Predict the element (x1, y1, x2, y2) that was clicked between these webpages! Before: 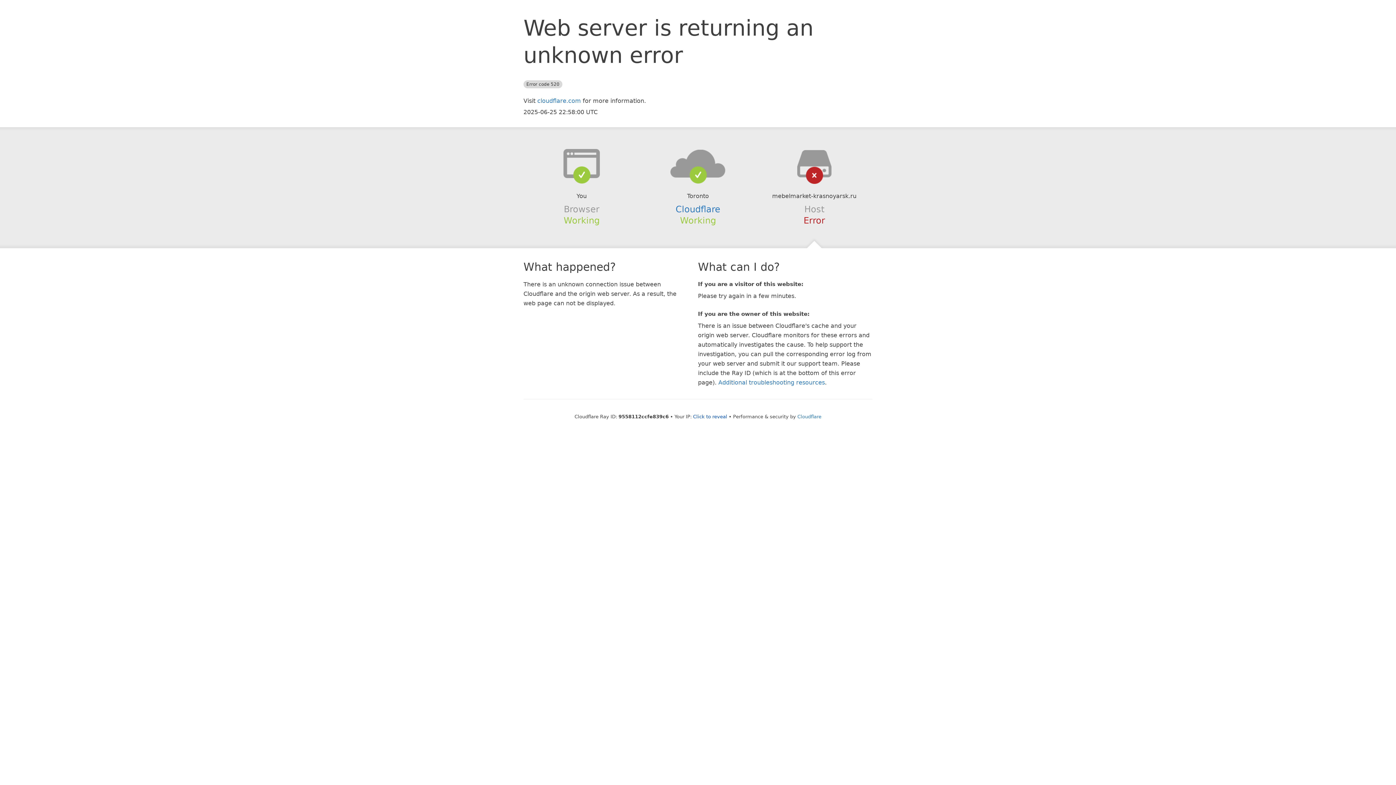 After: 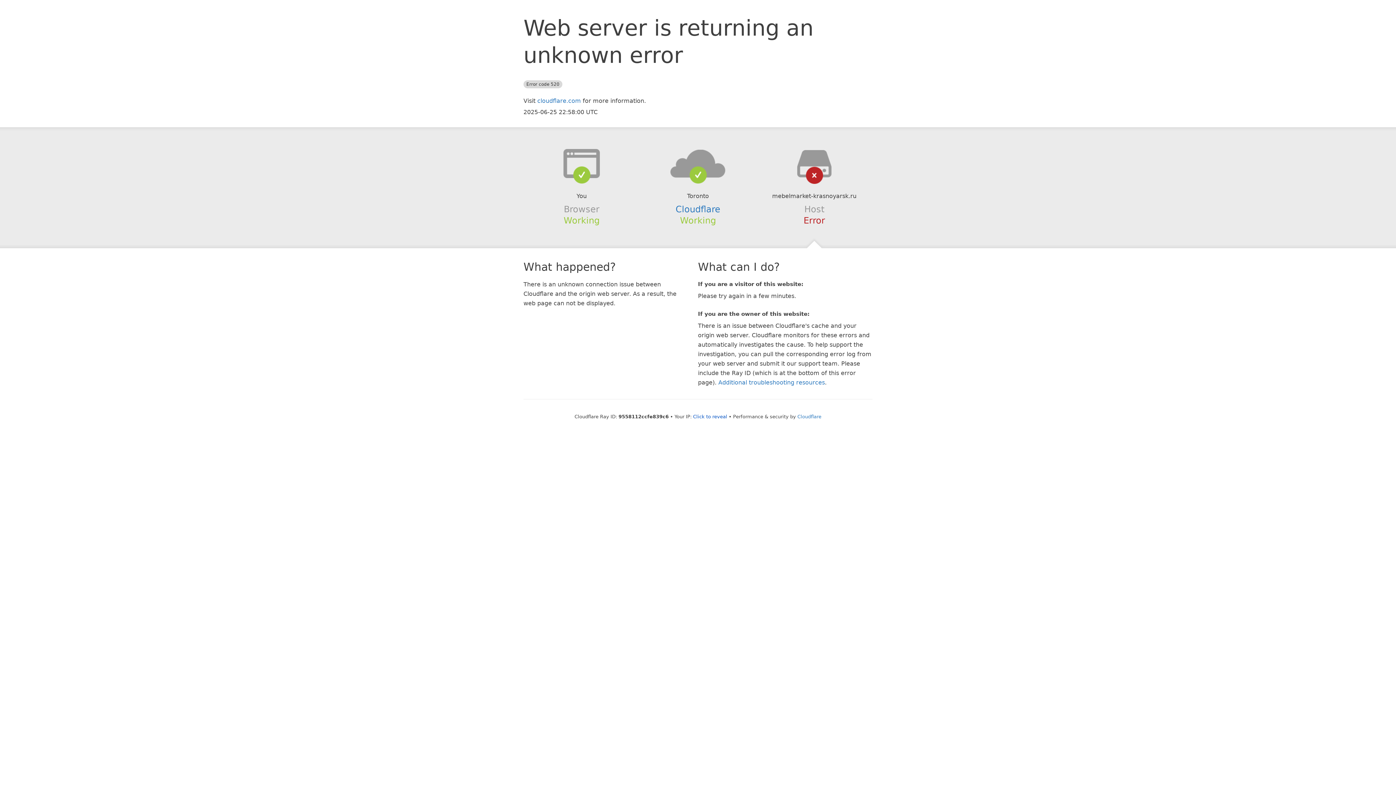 Action: bbox: (639, 148, 756, 178)